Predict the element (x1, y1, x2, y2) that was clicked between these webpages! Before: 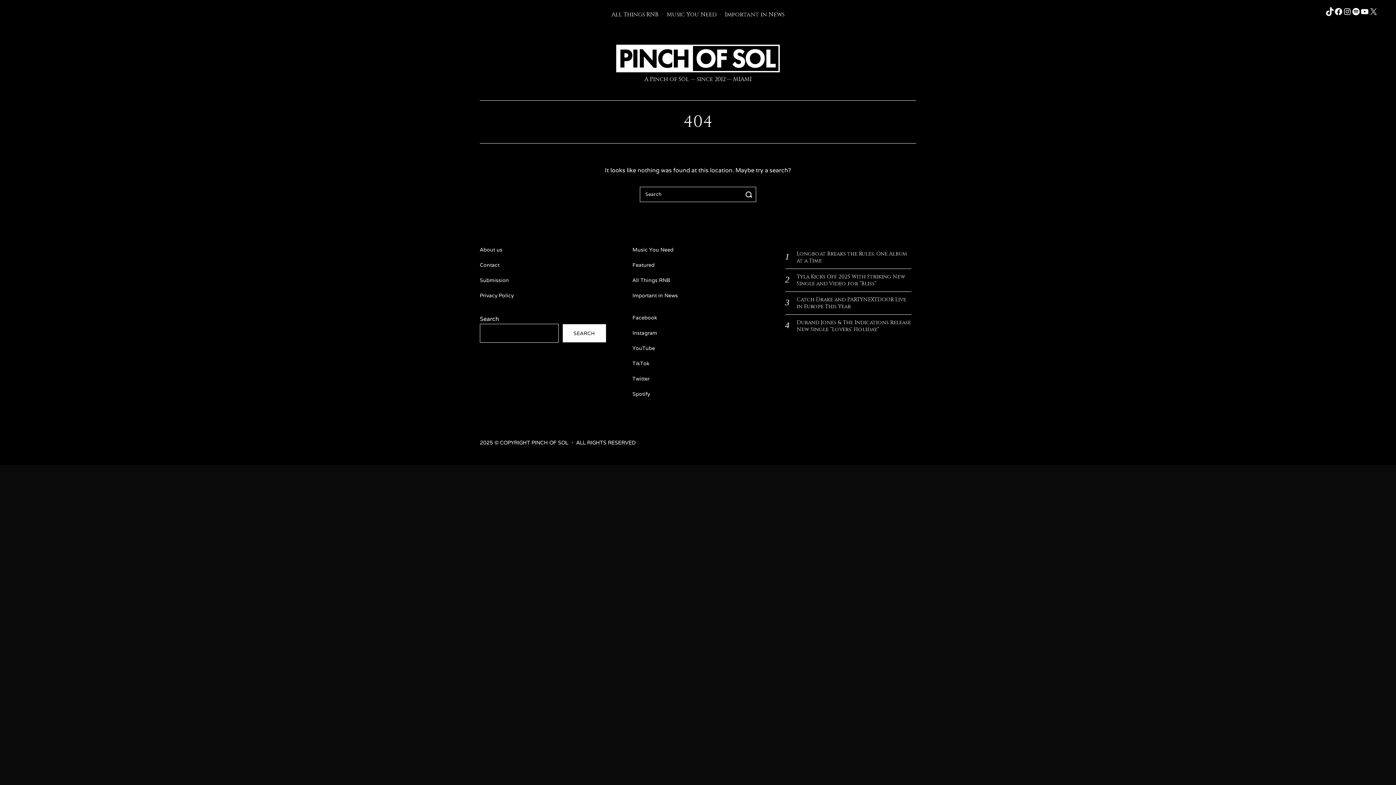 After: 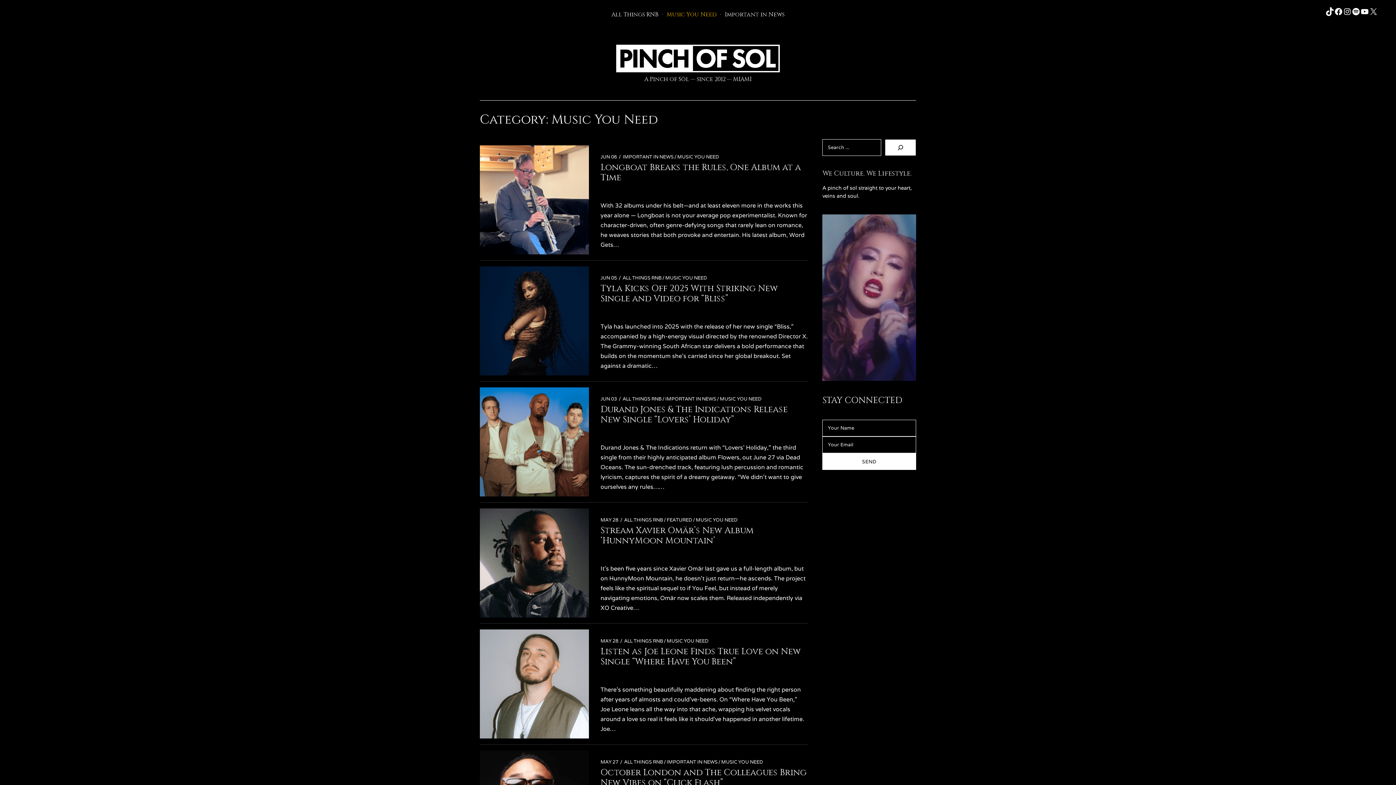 Action: bbox: (632, 246, 673, 253) label: Music You Need